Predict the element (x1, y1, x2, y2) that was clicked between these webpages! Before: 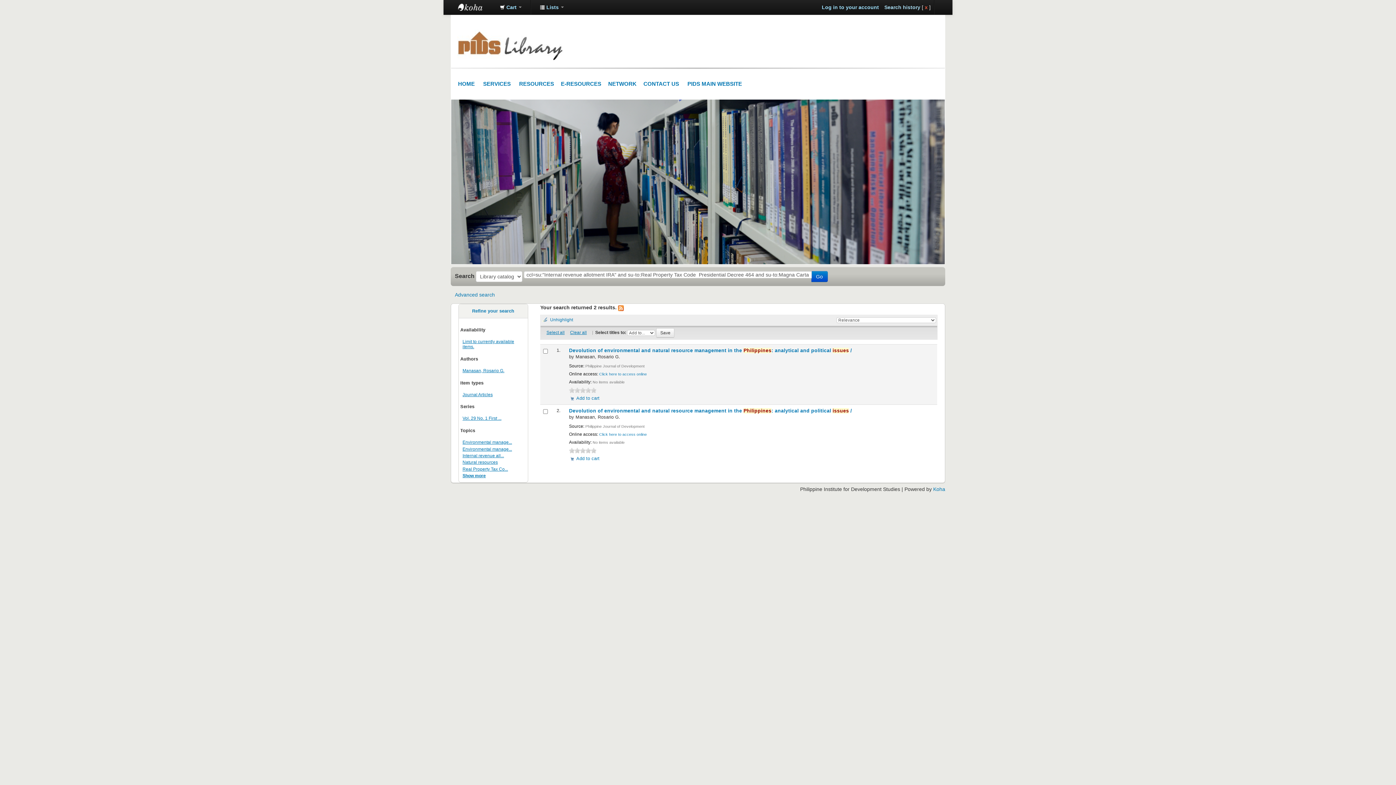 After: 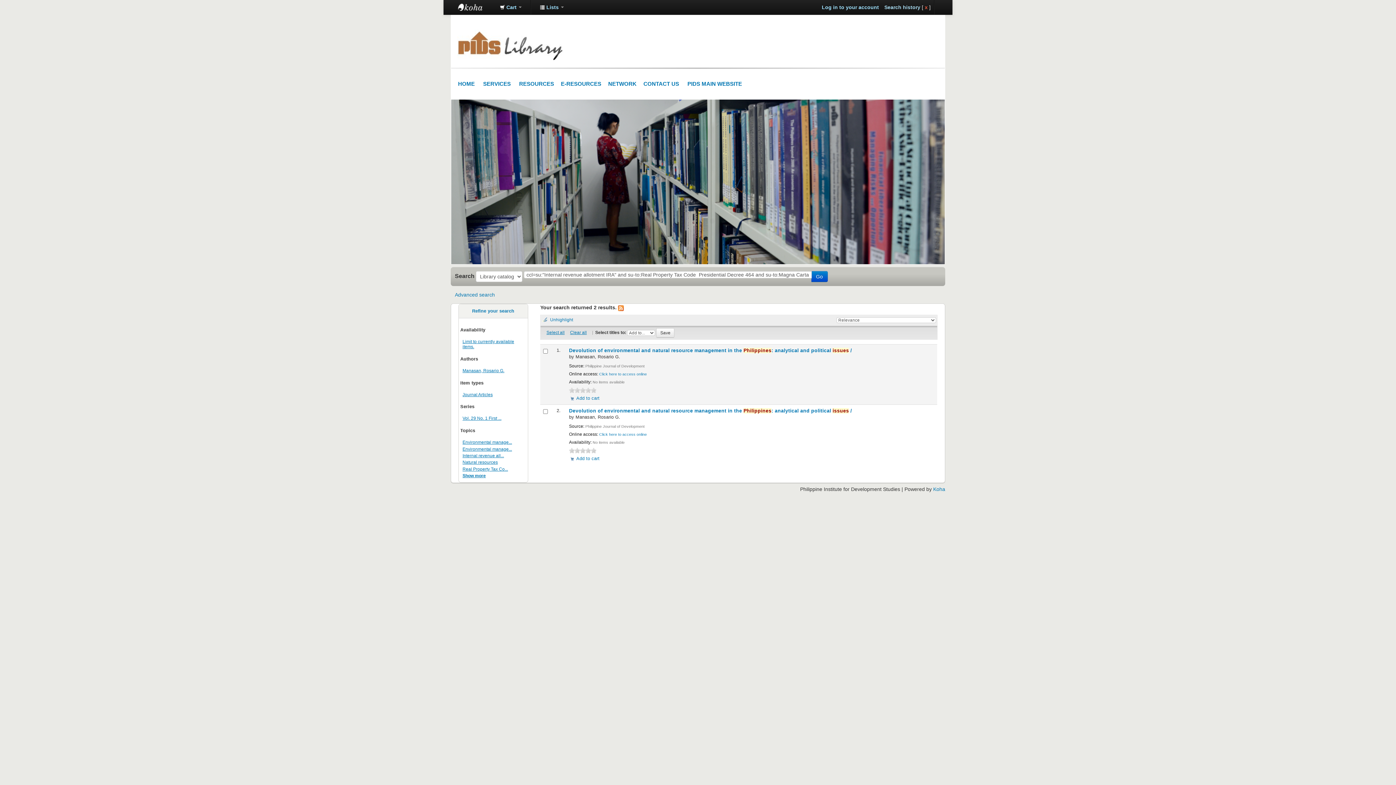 Action: bbox: (580, 387, 585, 393) label: 3